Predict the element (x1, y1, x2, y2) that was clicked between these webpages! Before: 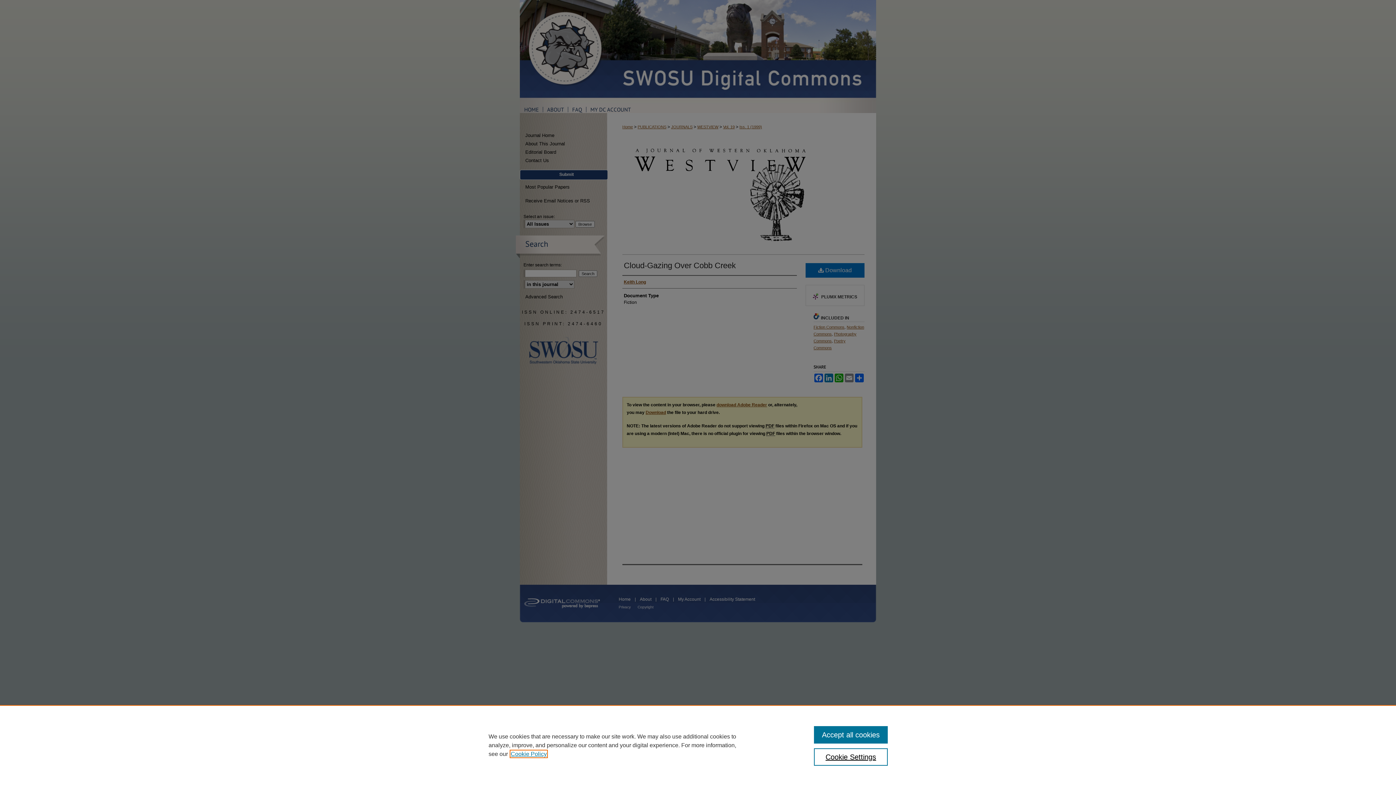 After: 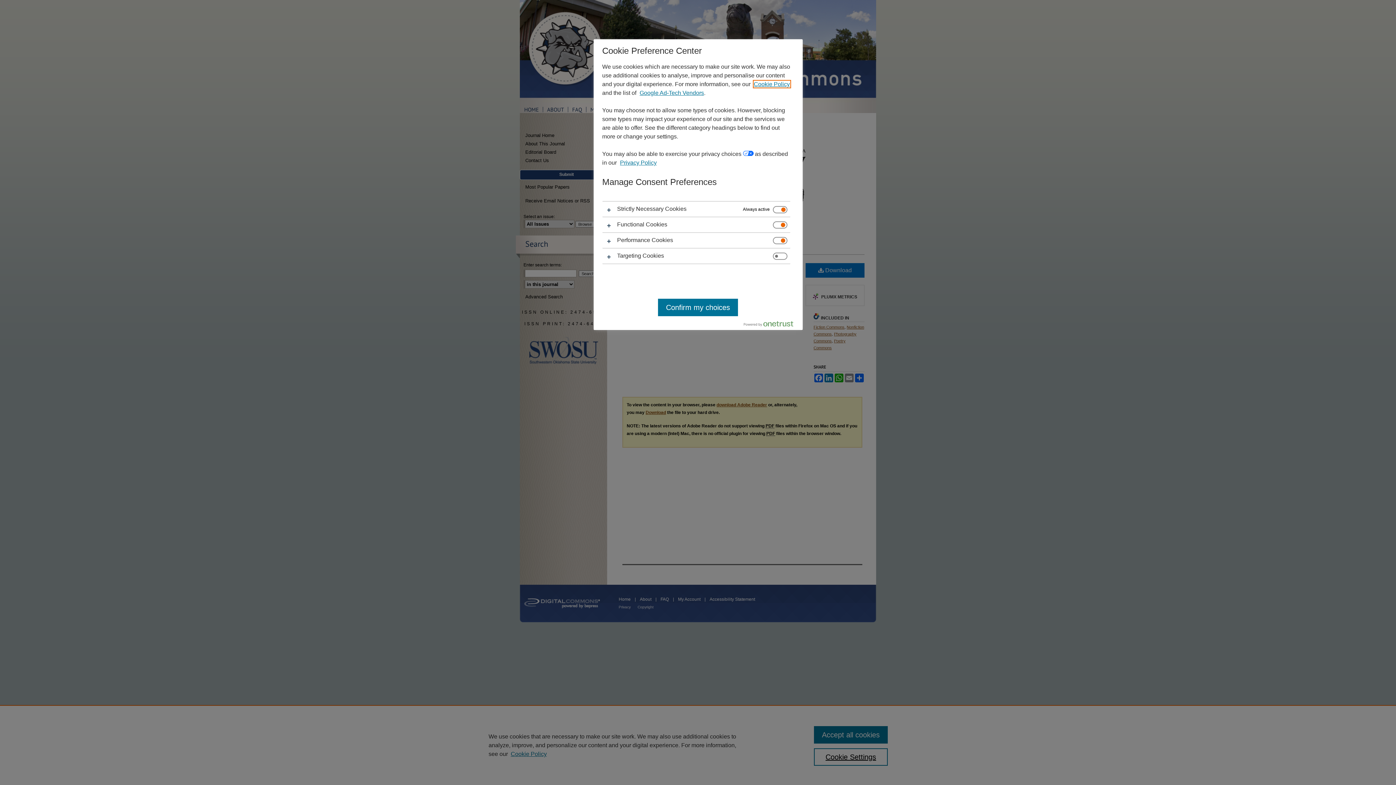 Action: label: Cookie Settings bbox: (814, 748, 887, 766)